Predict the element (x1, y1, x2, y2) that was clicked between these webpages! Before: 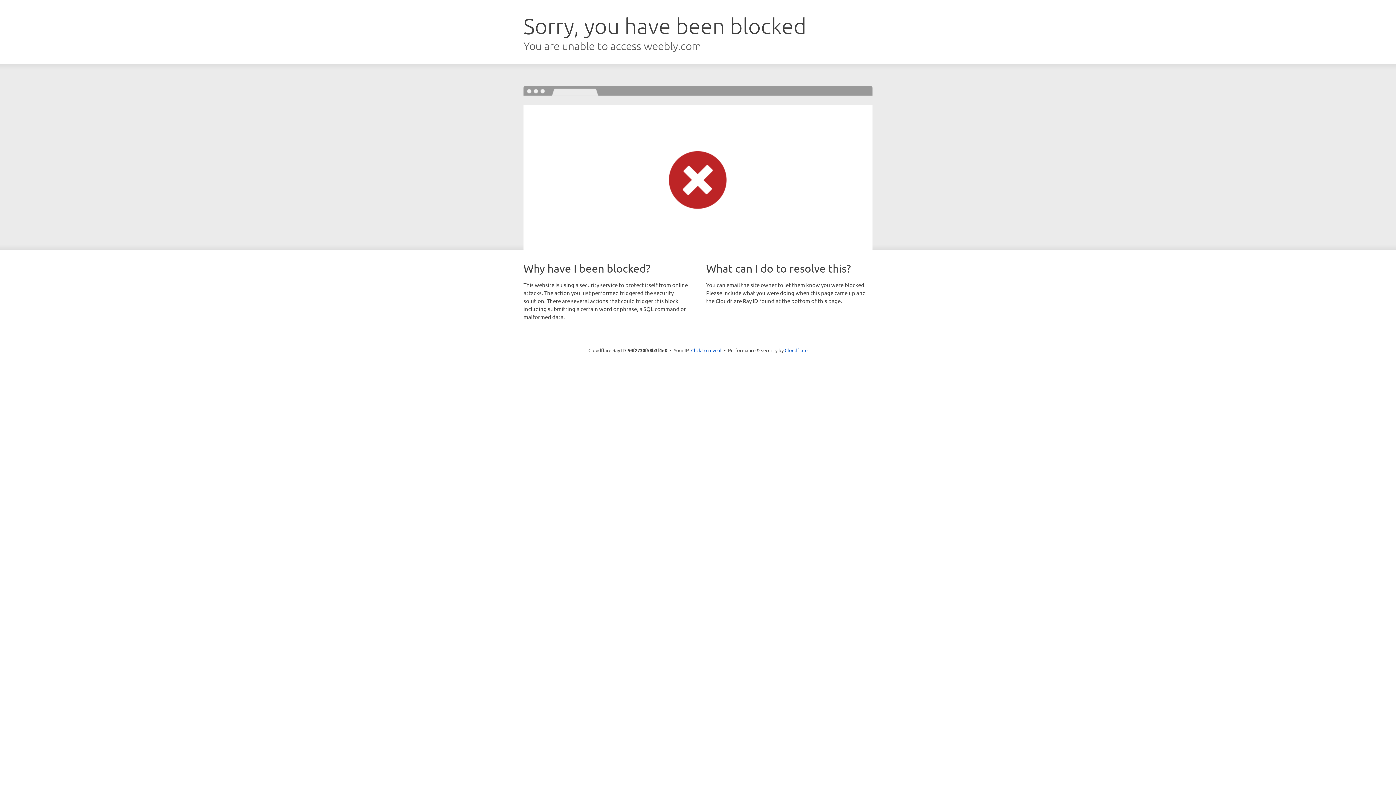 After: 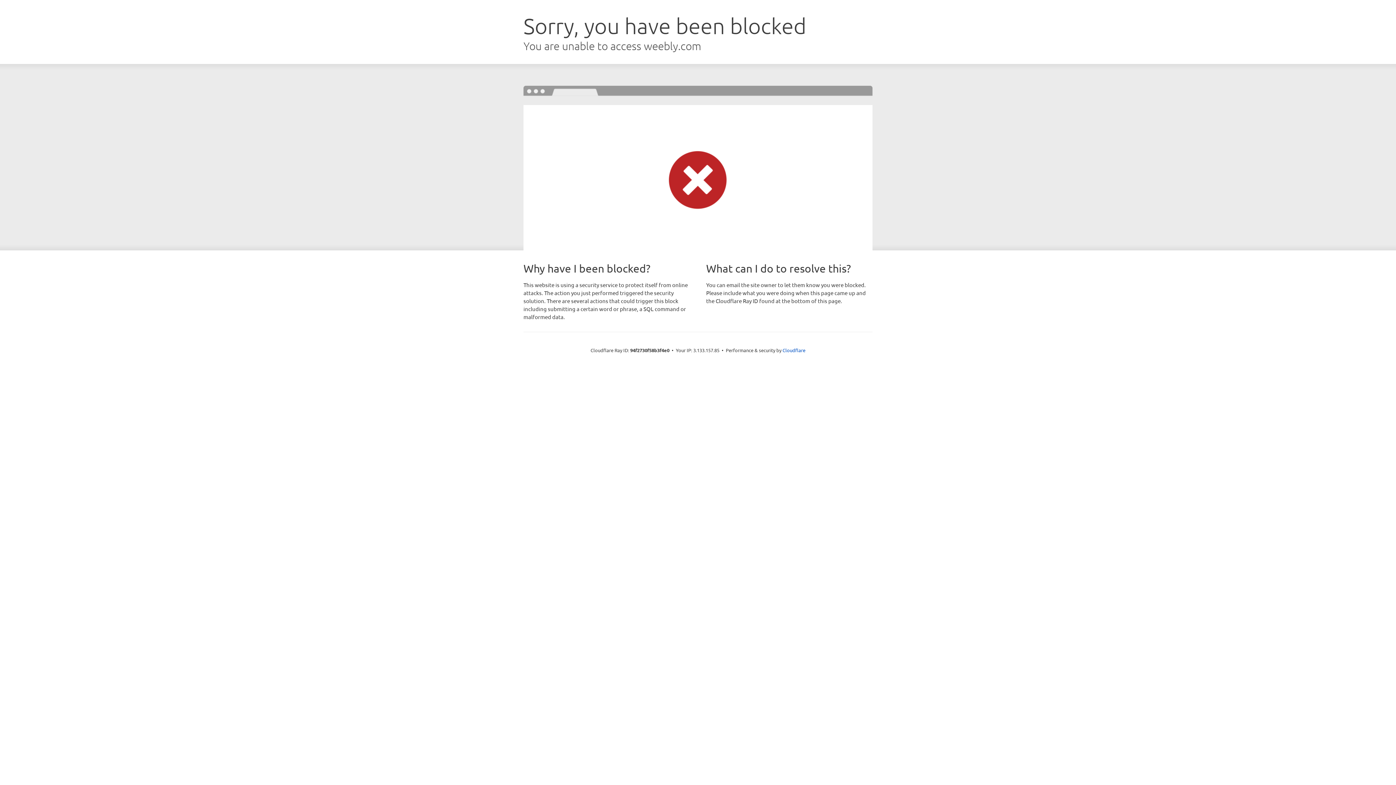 Action: label: Click to reveal bbox: (691, 346, 721, 353)